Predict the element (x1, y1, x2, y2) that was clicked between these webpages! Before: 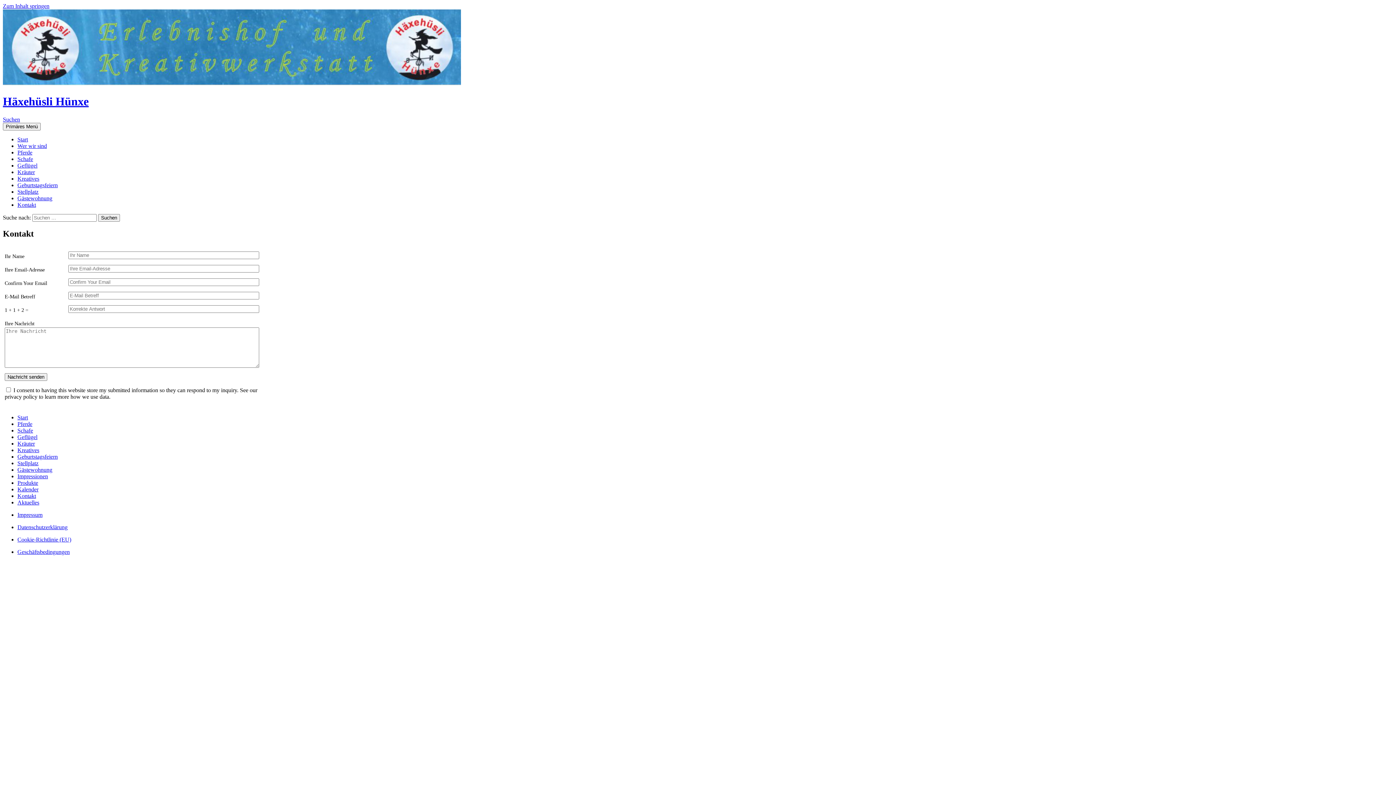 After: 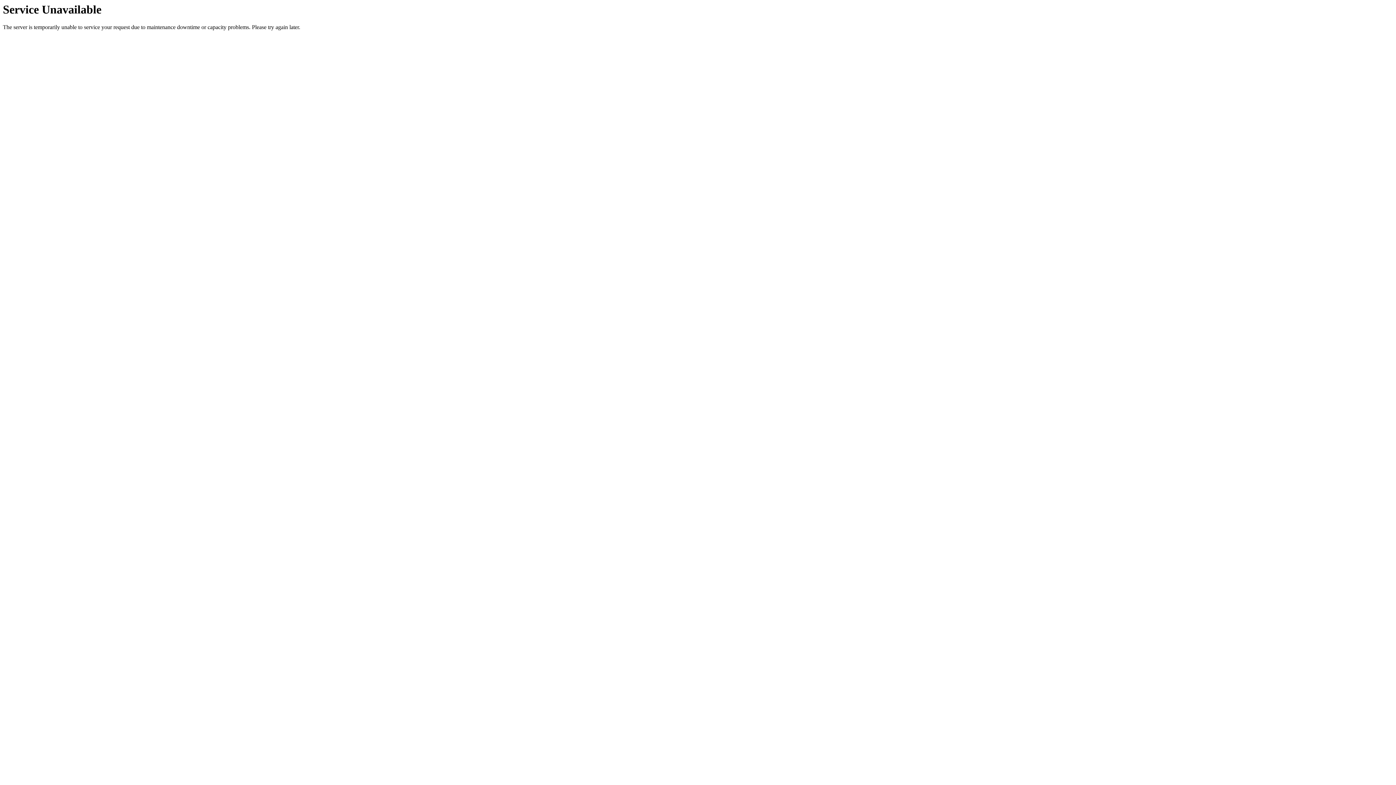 Action: label: Start bbox: (17, 414, 28, 420)